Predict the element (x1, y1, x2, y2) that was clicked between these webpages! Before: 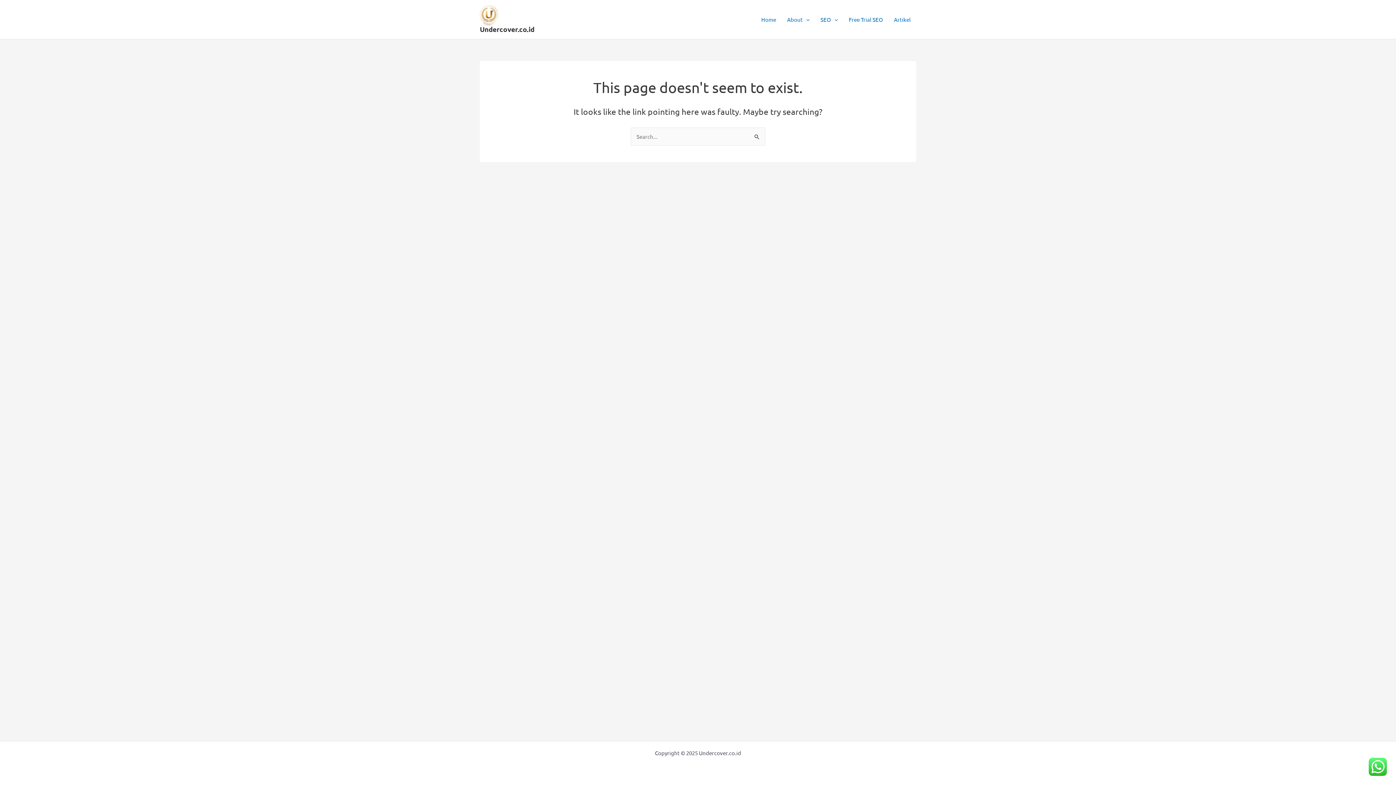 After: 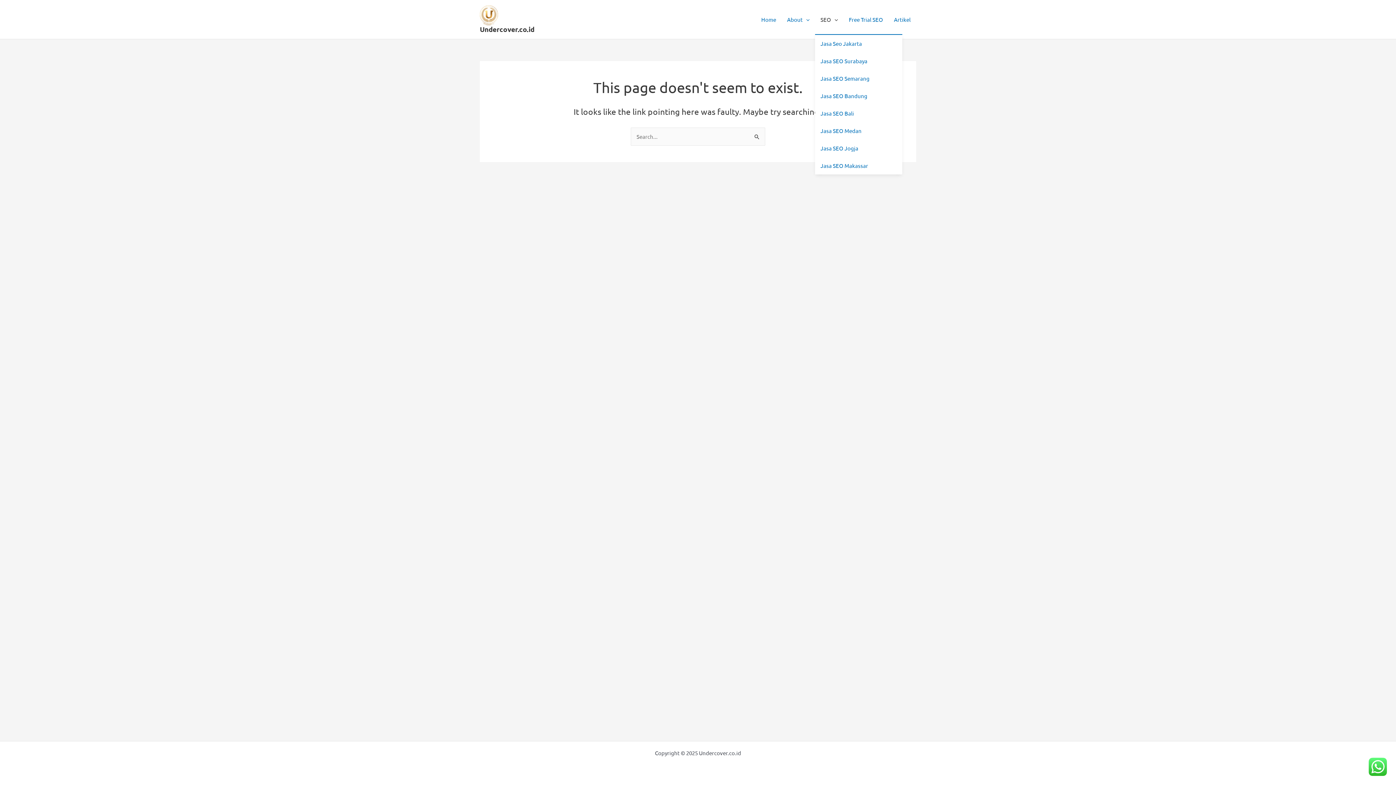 Action: bbox: (815, 4, 843, 34) label: SEO